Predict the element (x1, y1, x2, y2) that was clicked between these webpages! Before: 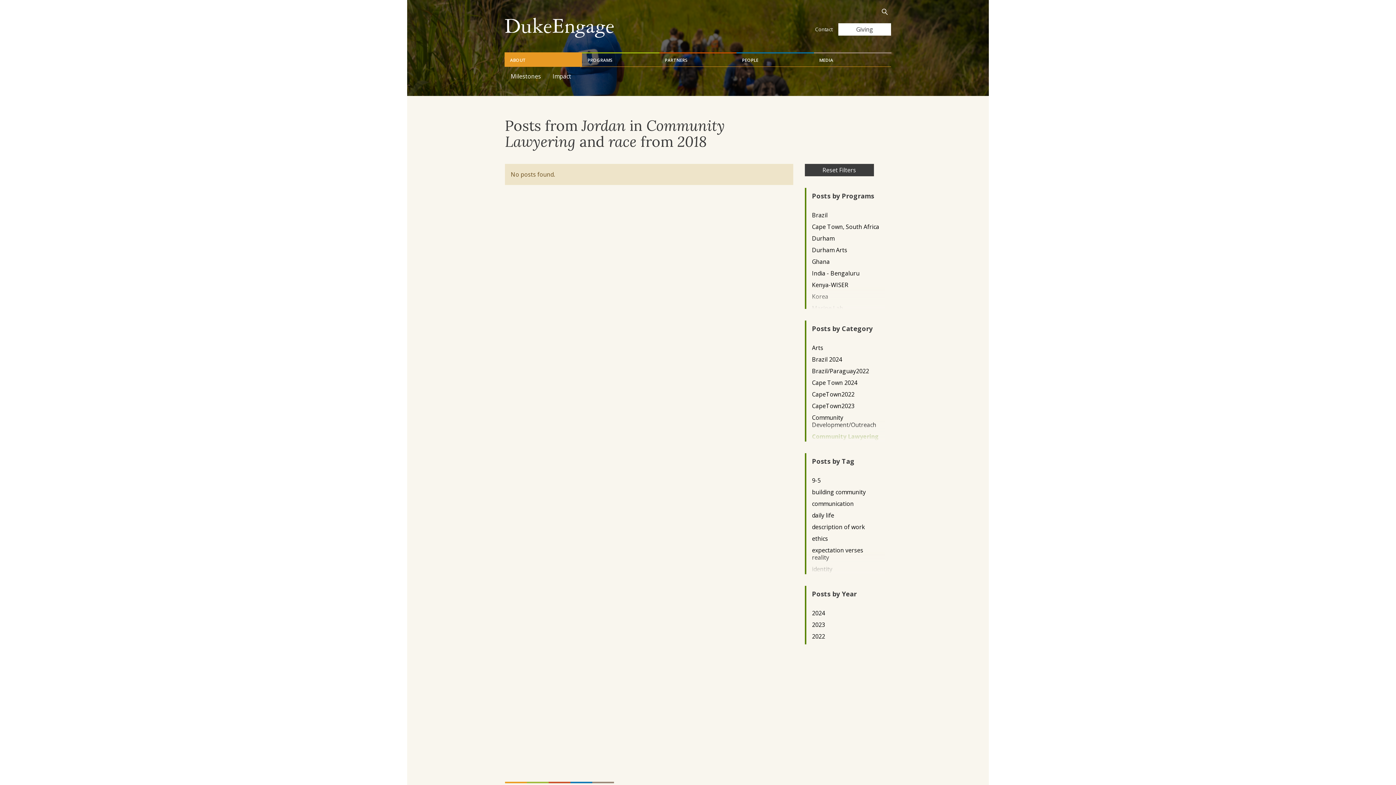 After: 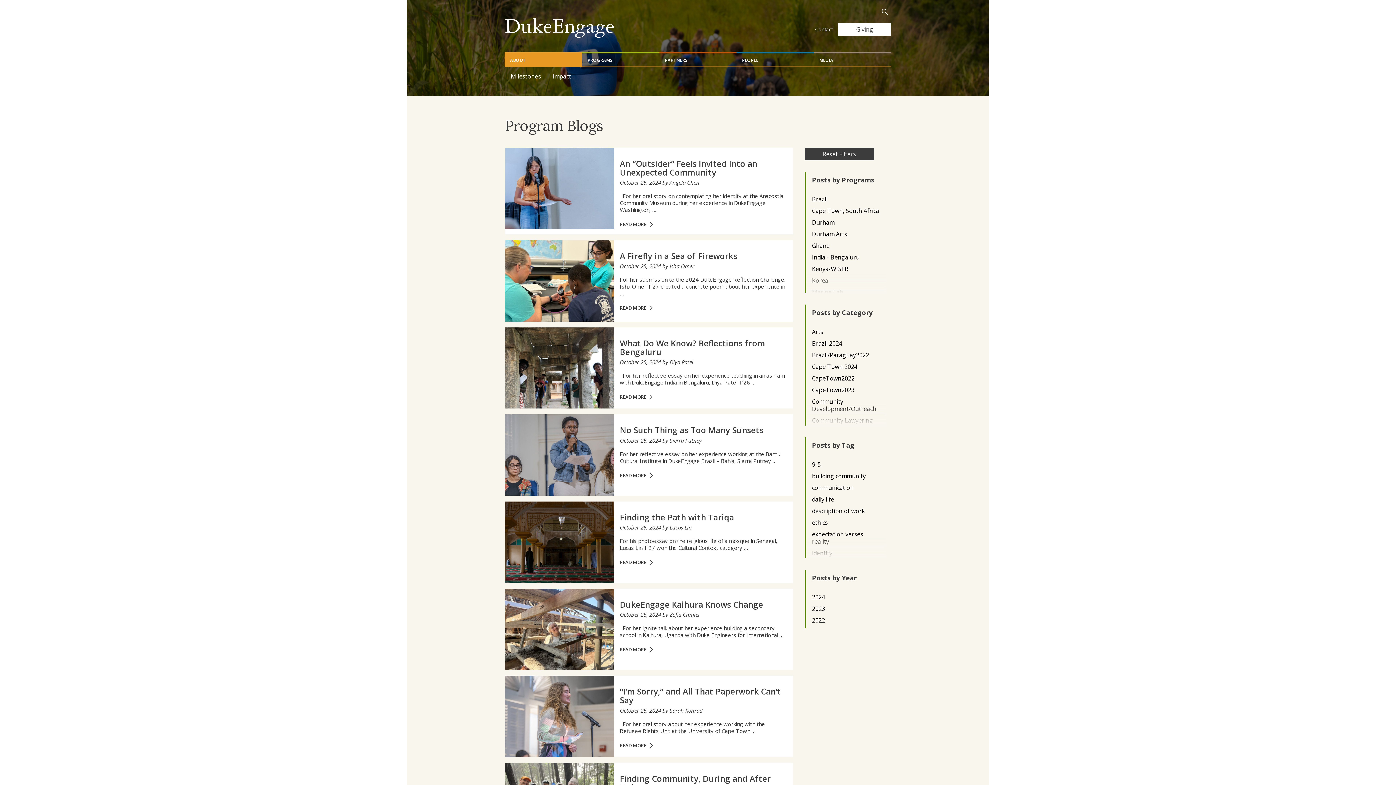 Action: bbox: (804, 164, 874, 176) label: Reset Filters